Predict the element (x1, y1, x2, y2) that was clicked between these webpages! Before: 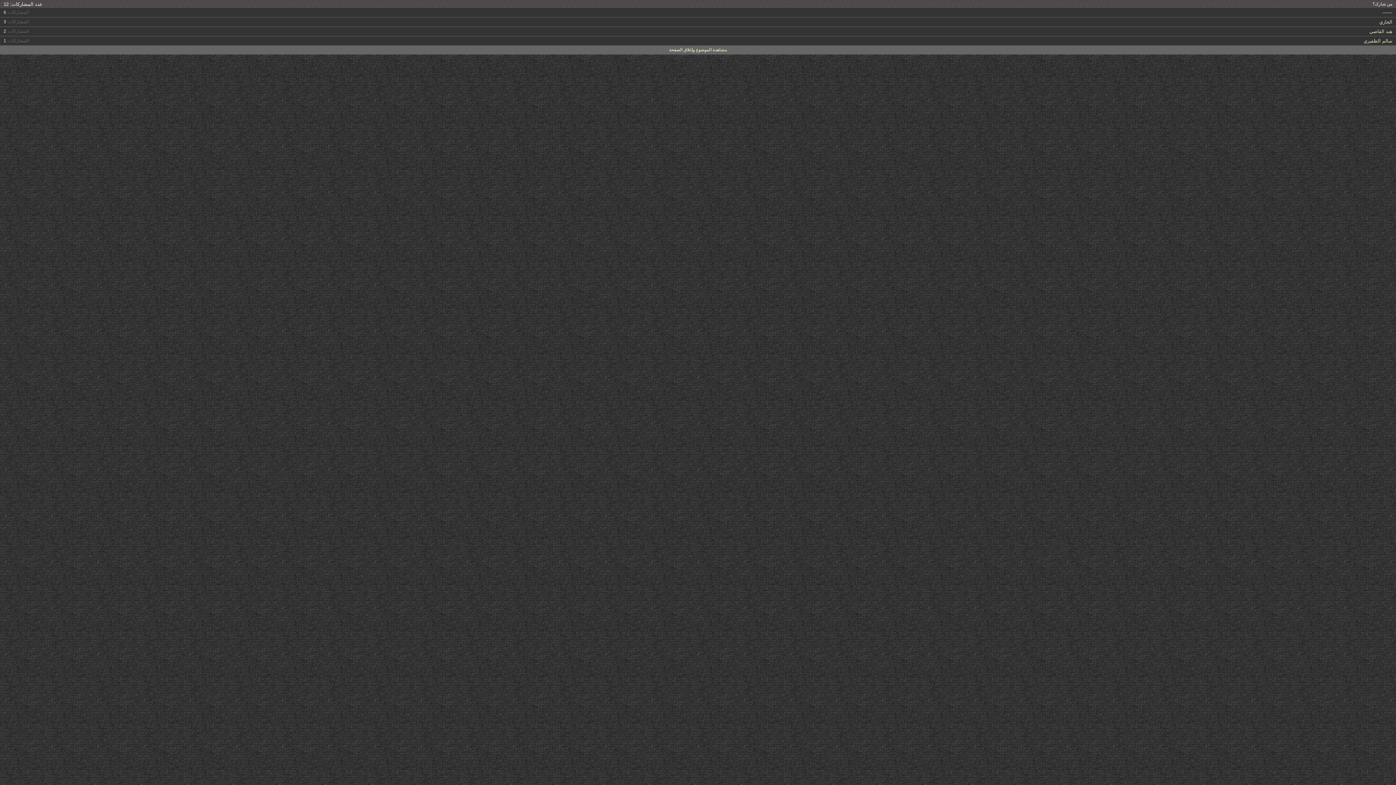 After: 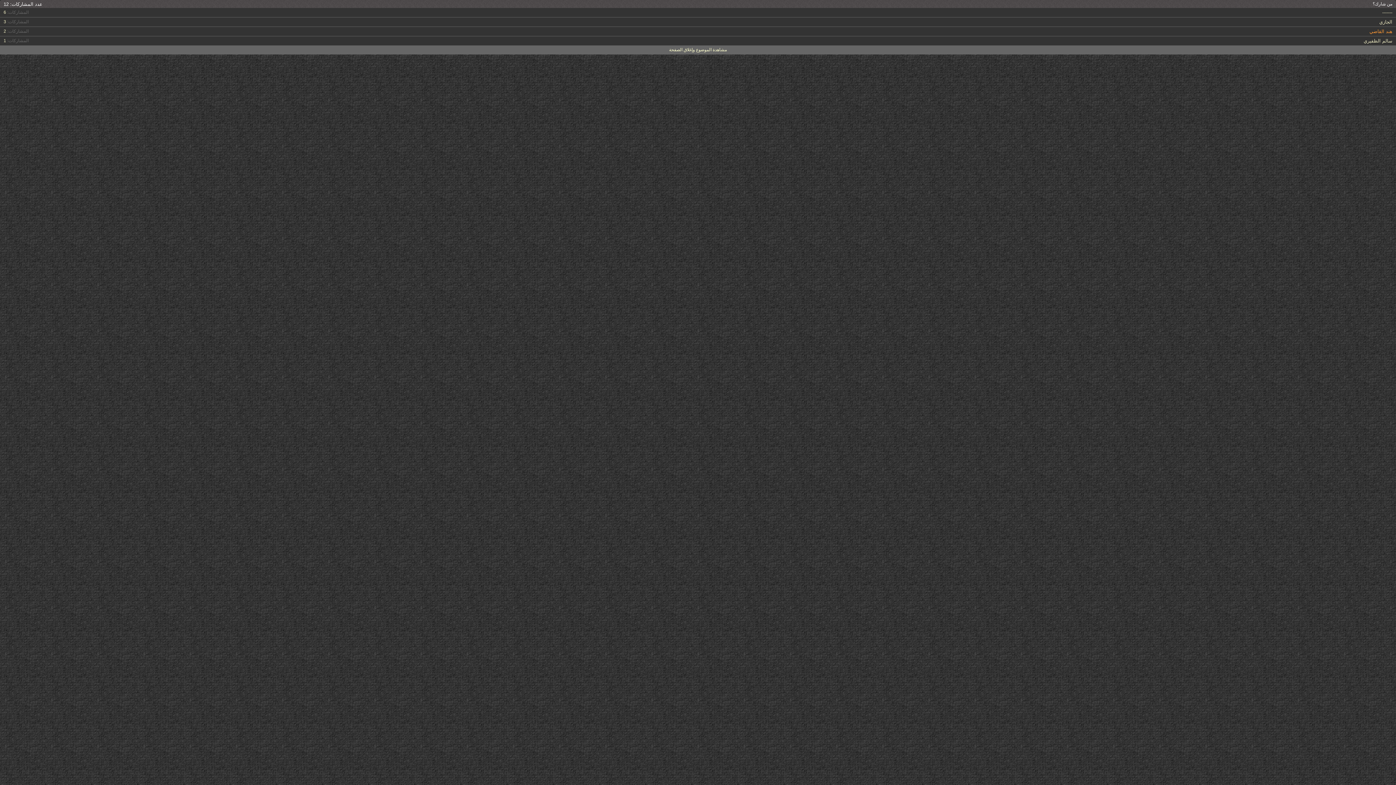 Action: label: هند القاضي bbox: (1369, 28, 1392, 34)